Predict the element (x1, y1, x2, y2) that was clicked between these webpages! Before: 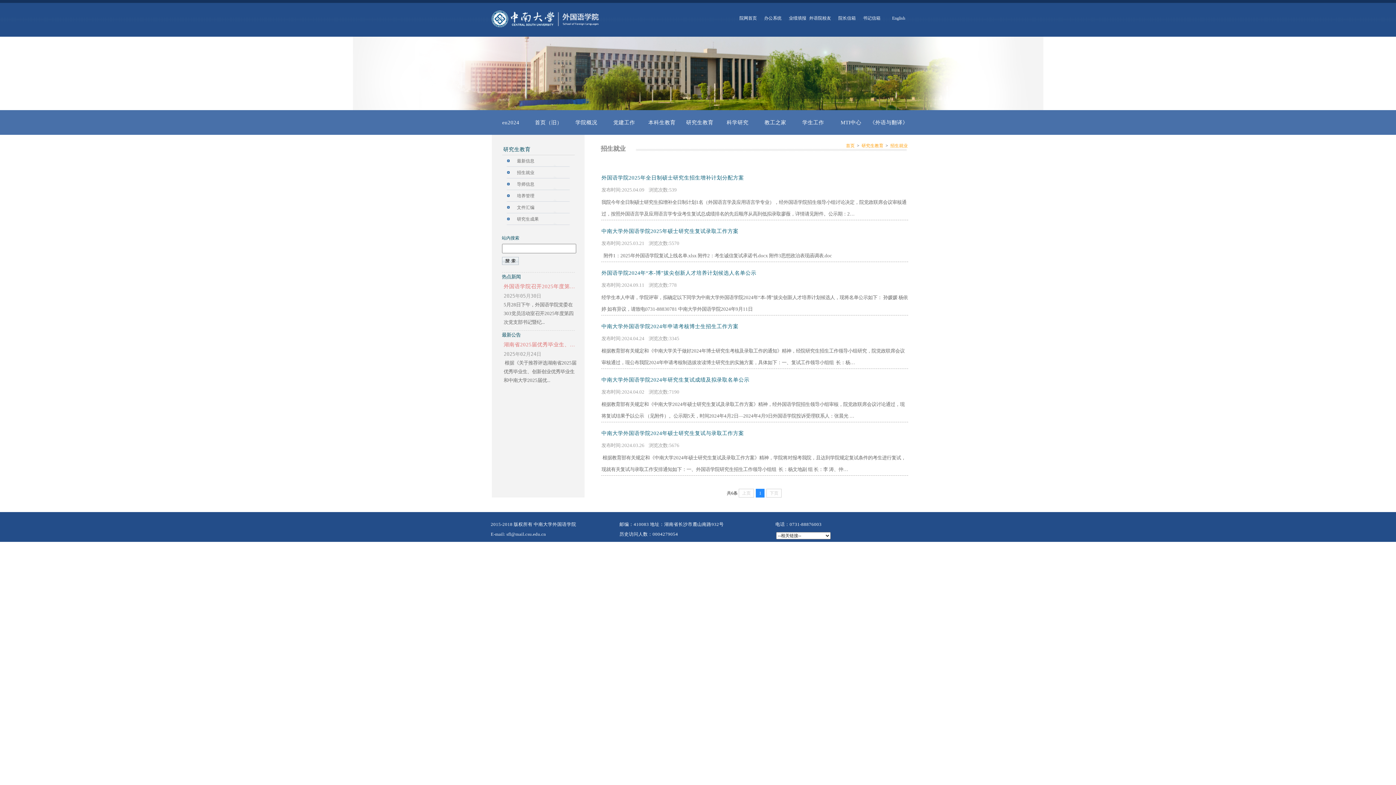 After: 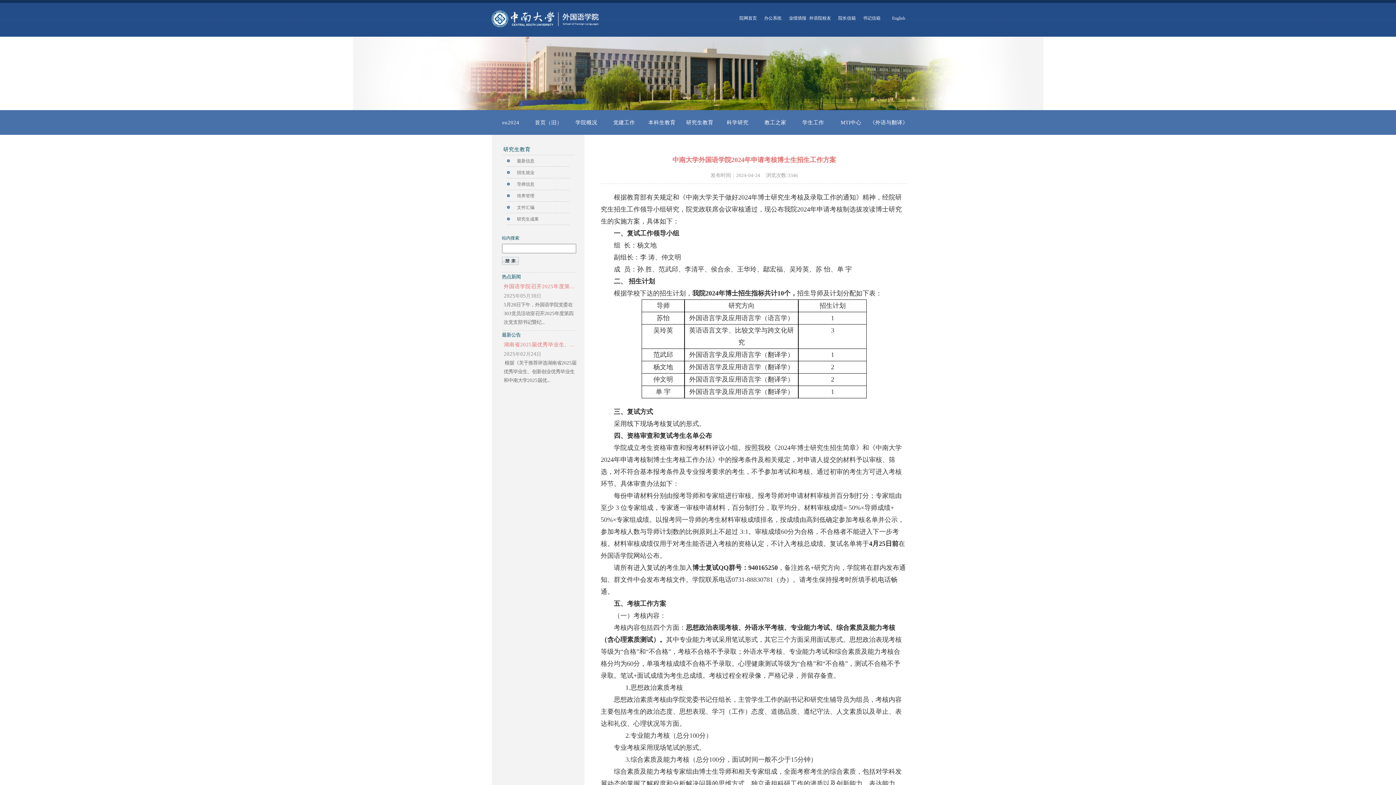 Action: bbox: (601, 323, 738, 329) label: 中南大学外国语学院2024年申请考核博士生招生工作方案